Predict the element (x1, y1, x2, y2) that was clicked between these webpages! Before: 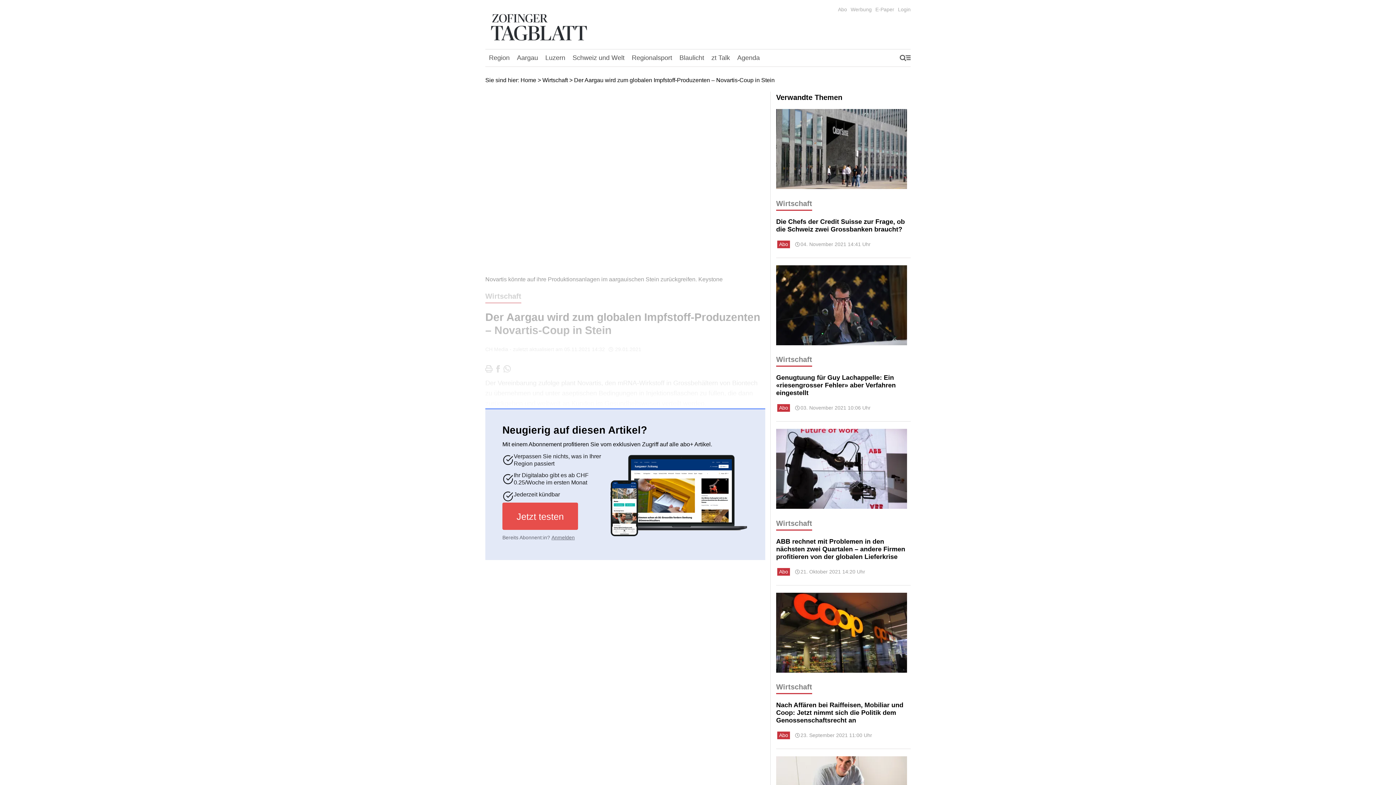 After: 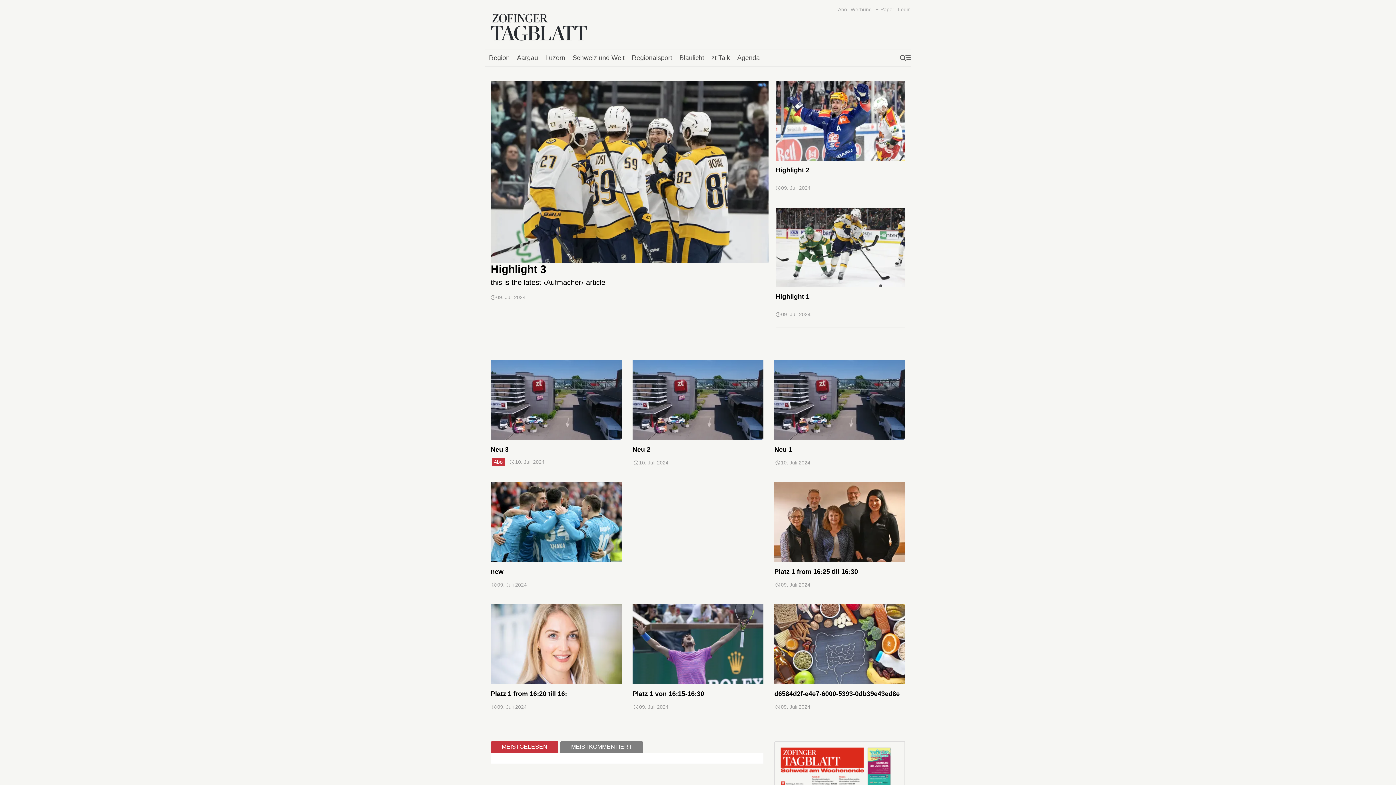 Action: bbox: (485, 10, 591, 43)